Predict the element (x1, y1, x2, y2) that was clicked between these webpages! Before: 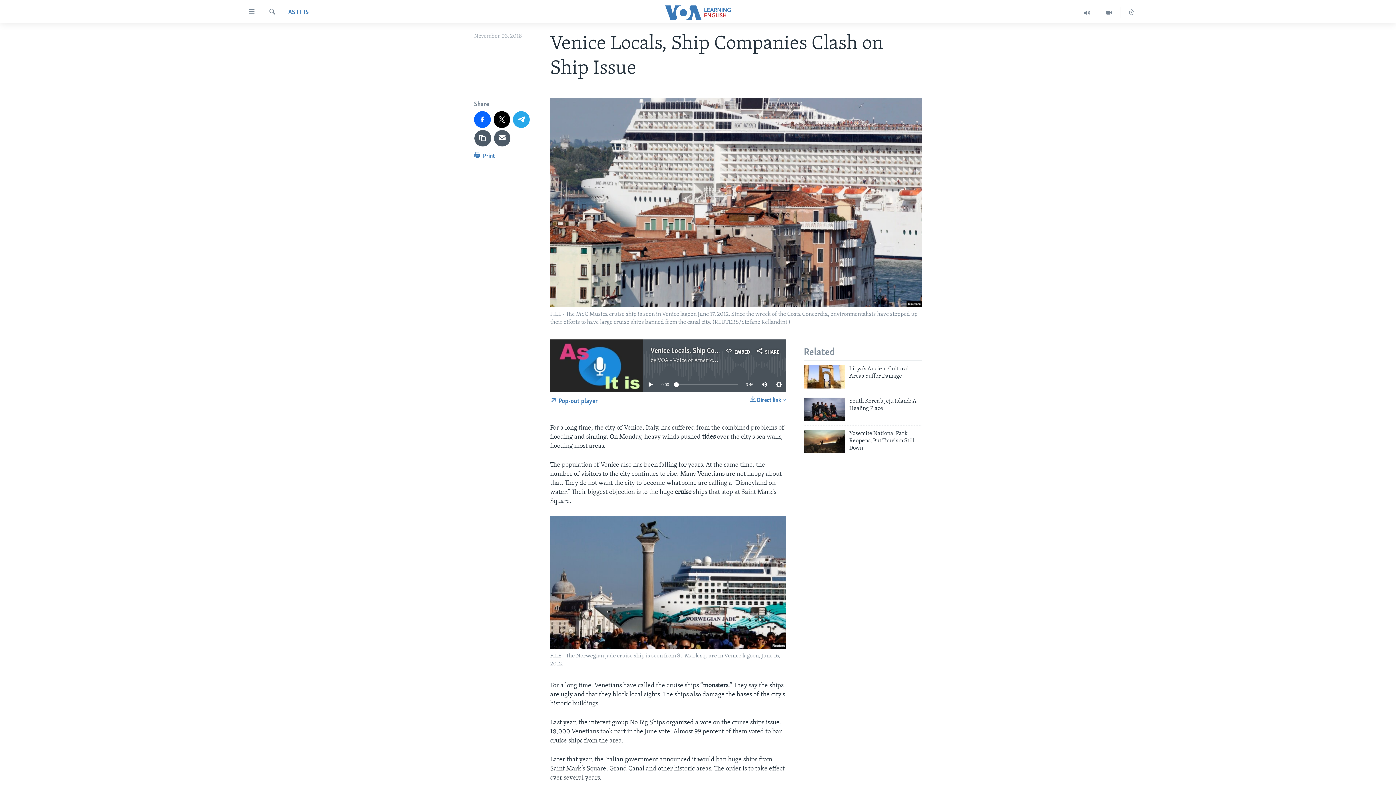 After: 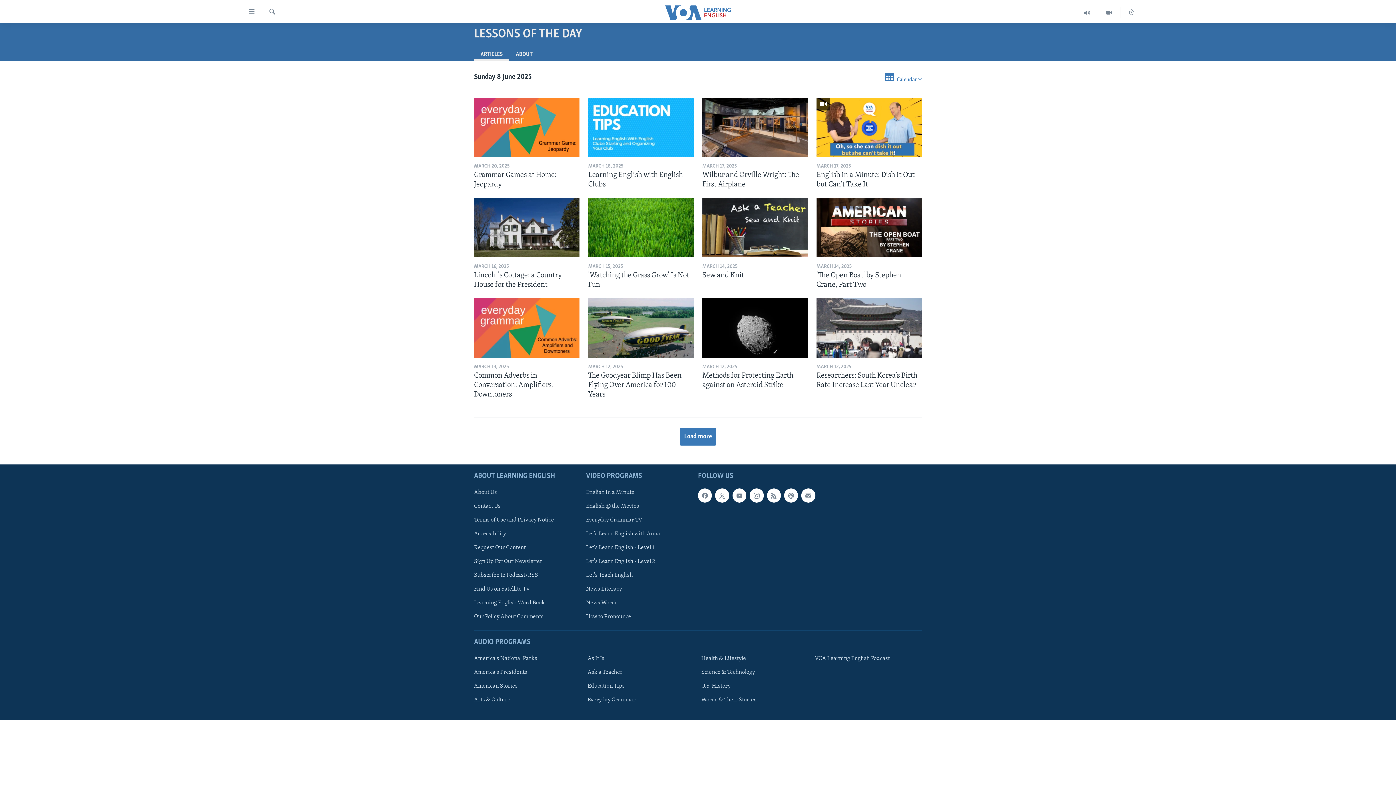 Action: bbox: (1120, 6, 1143, 18)